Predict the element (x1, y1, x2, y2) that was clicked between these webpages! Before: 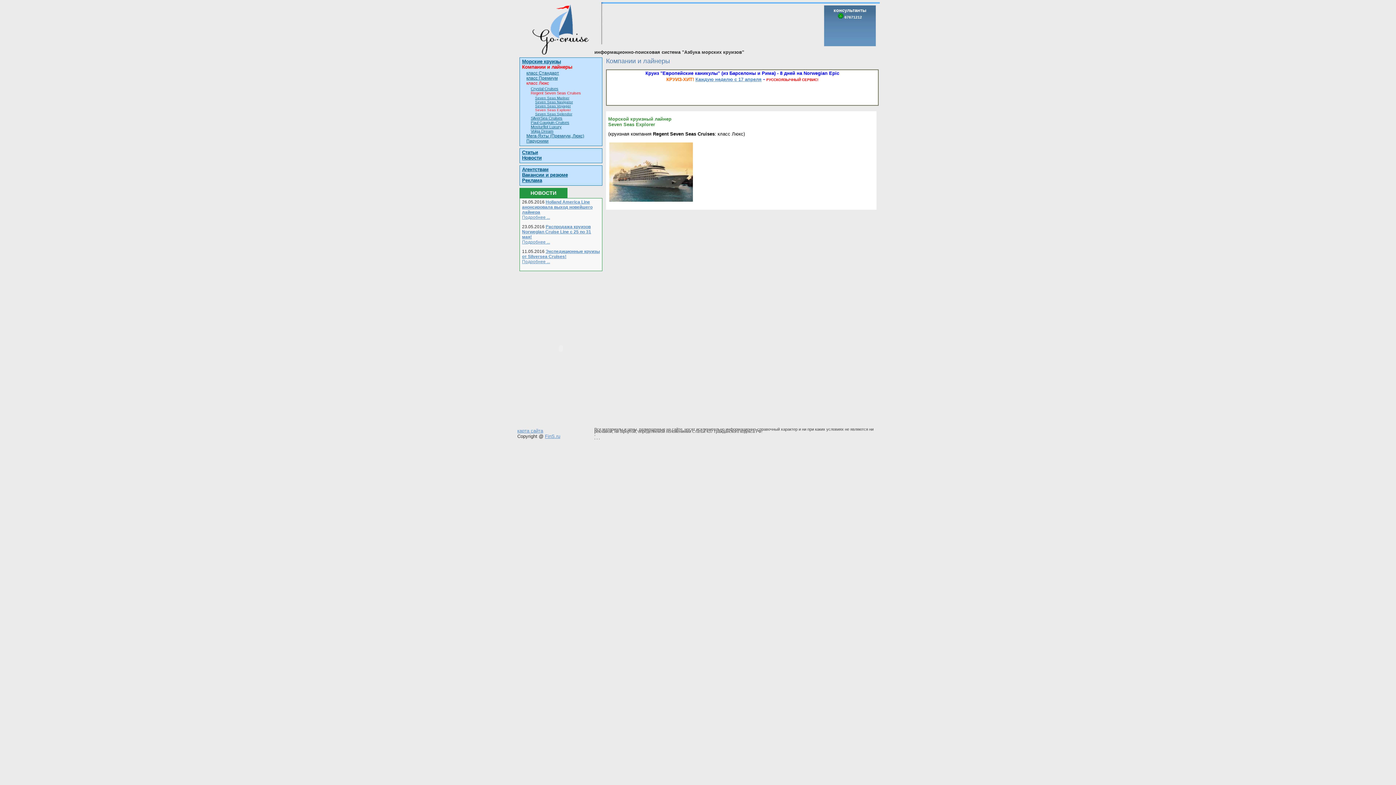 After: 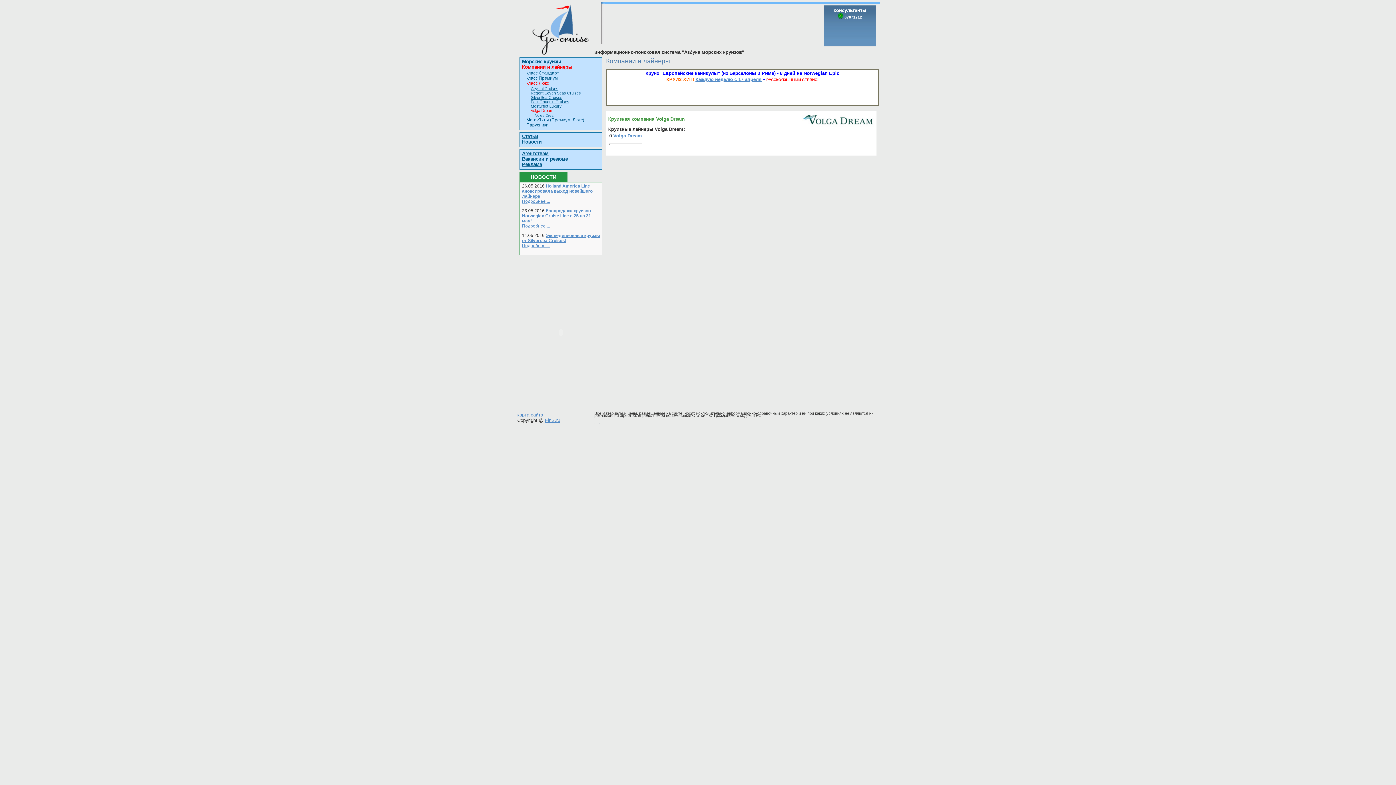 Action: label: Volga Dream bbox: (530, 129, 553, 133)